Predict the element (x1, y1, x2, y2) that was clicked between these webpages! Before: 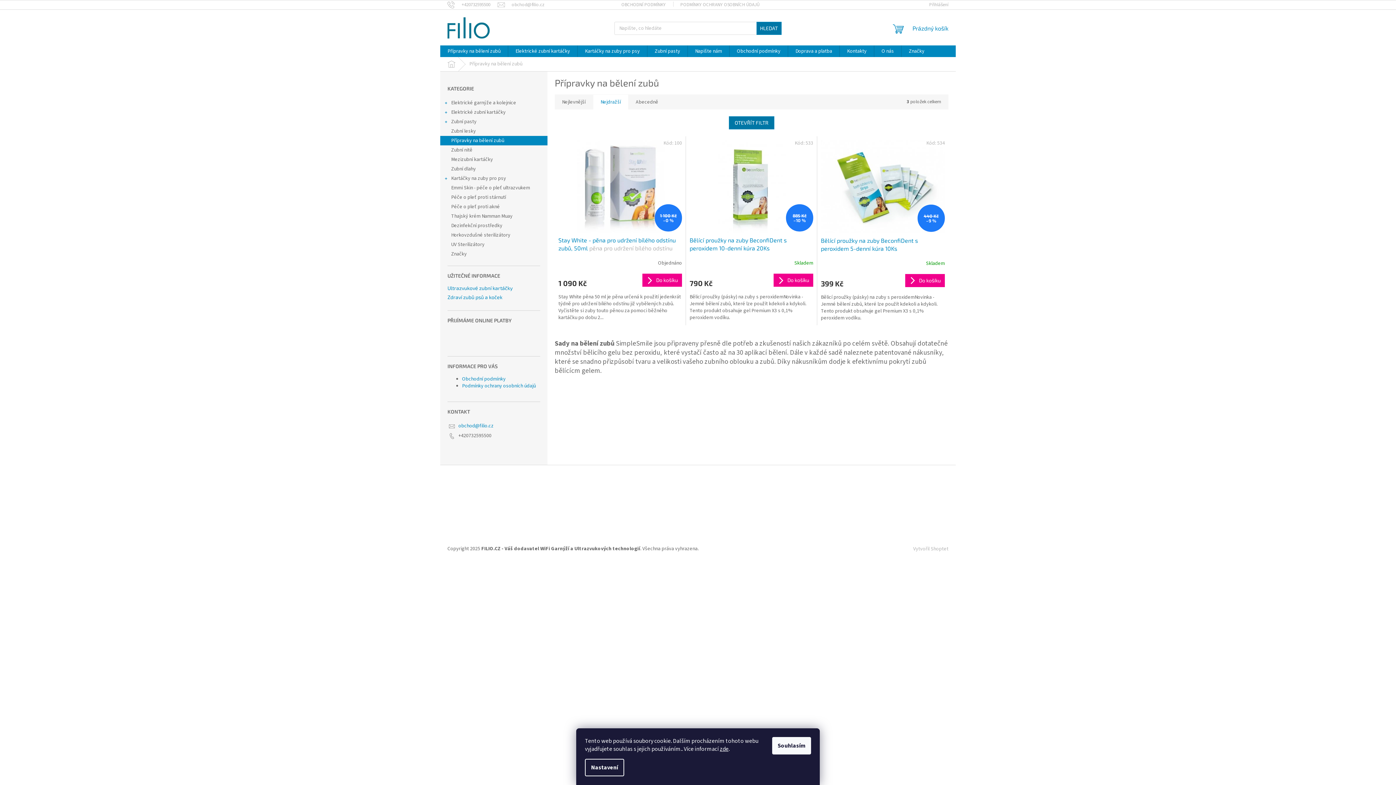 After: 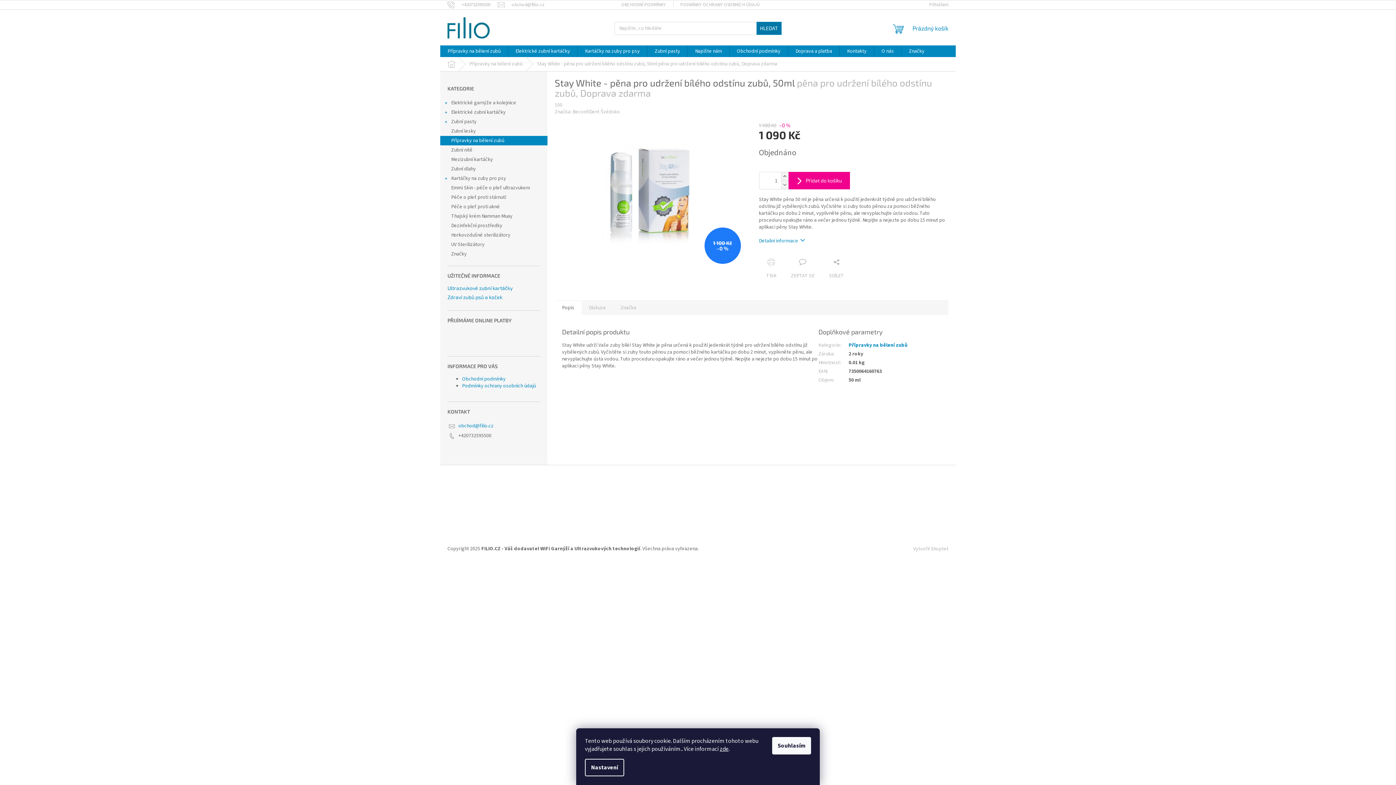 Action: bbox: (558, 236, 682, 252) label: Stay White - pěna pro udržení bílého odstínu zubů, 50ml pěna pro udržení bílého odstínu zubů, Doprava zdarma